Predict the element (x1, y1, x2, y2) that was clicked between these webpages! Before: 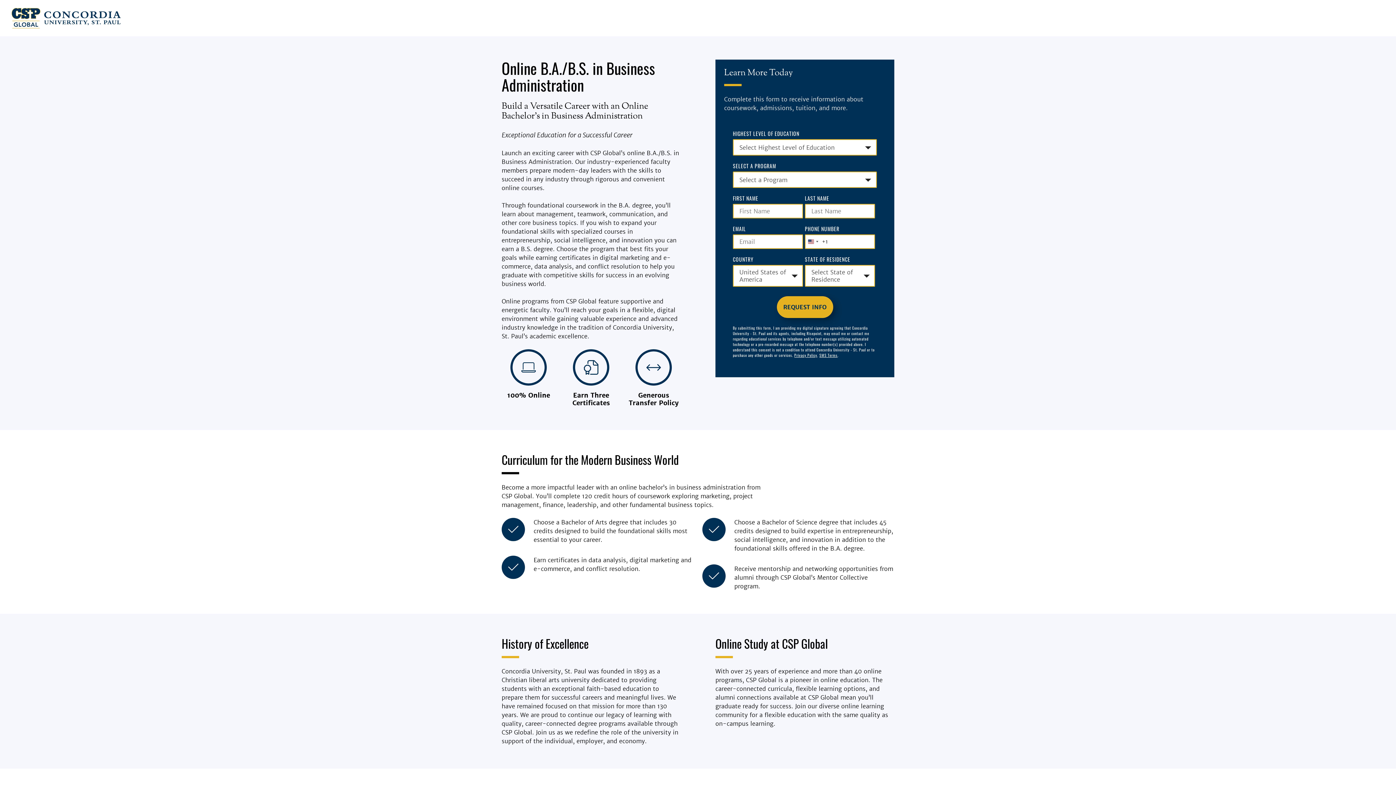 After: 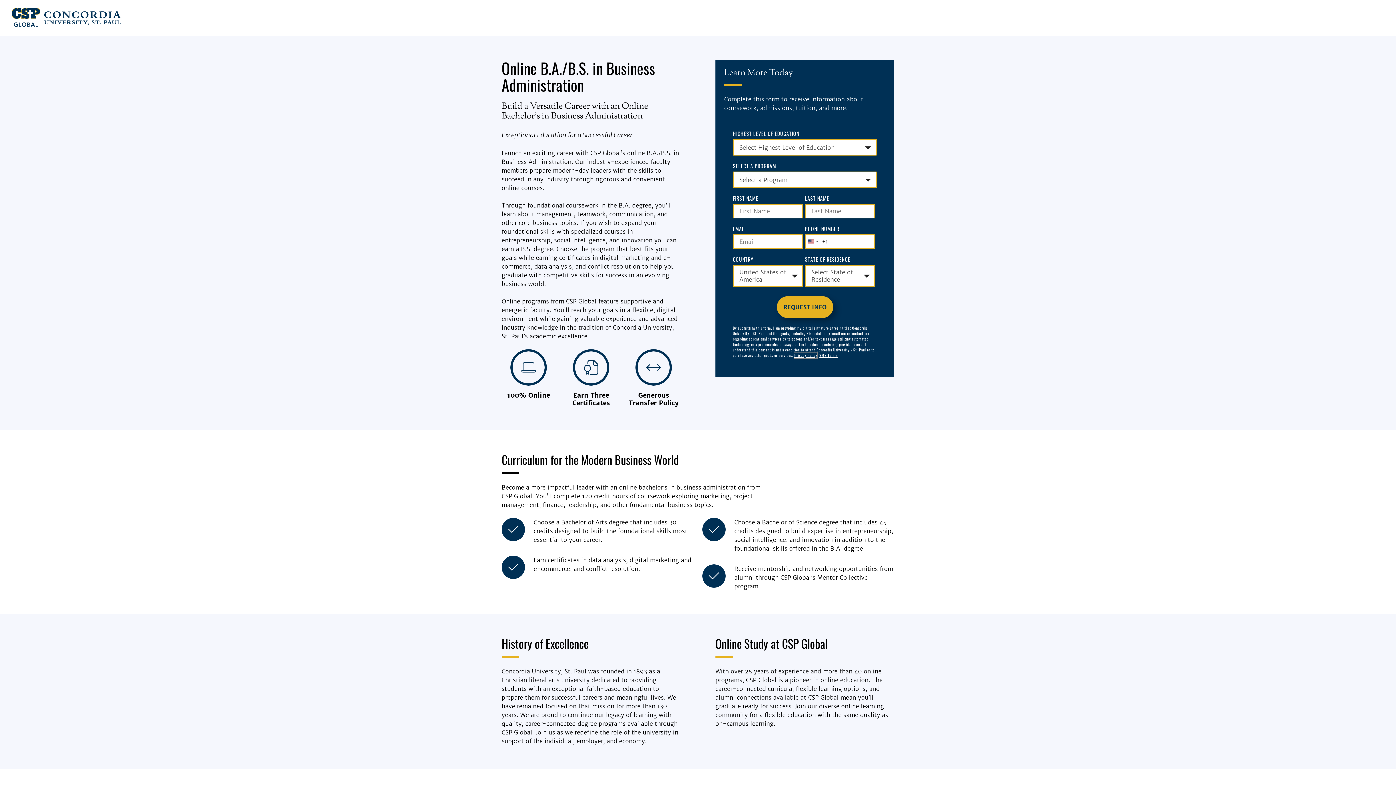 Action: bbox: (794, 352, 817, 358) label: Privacy Policy